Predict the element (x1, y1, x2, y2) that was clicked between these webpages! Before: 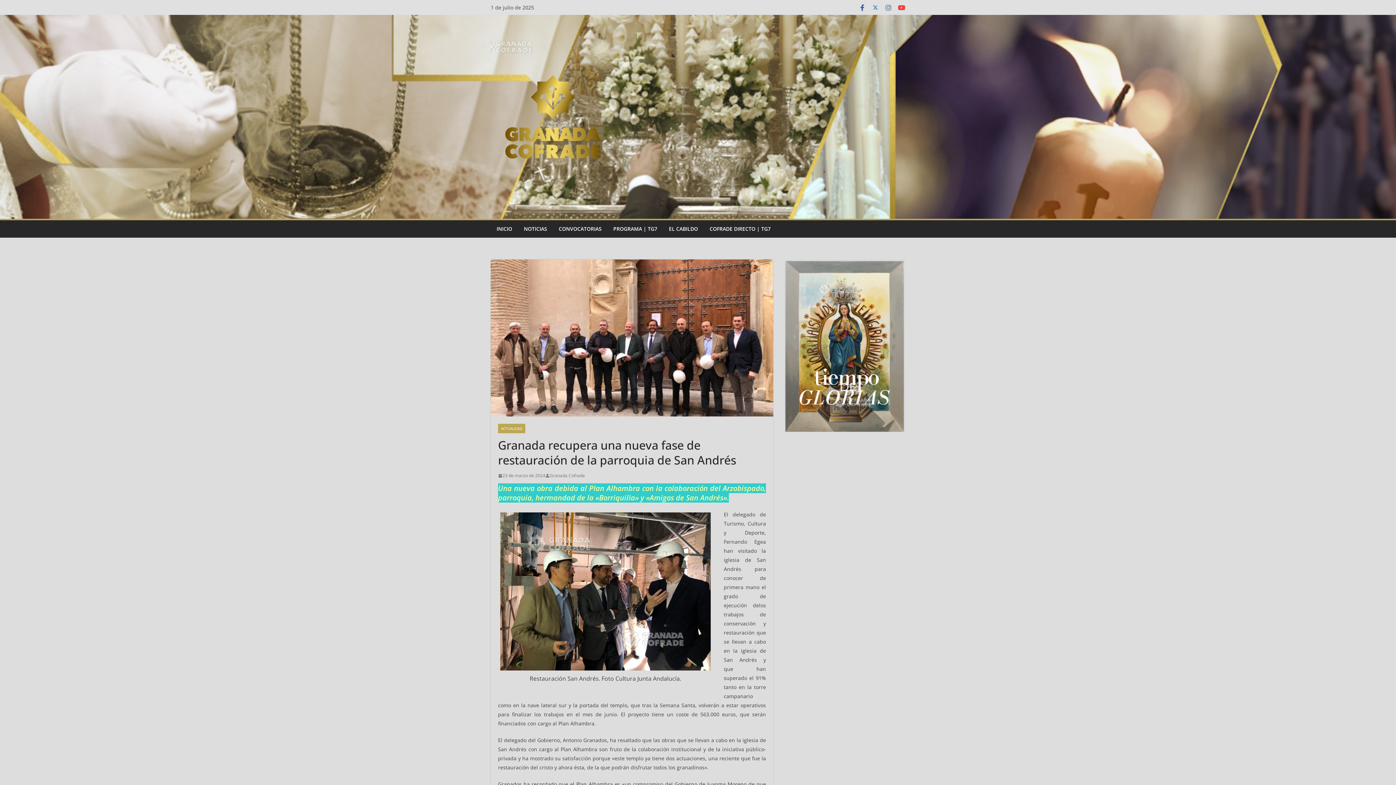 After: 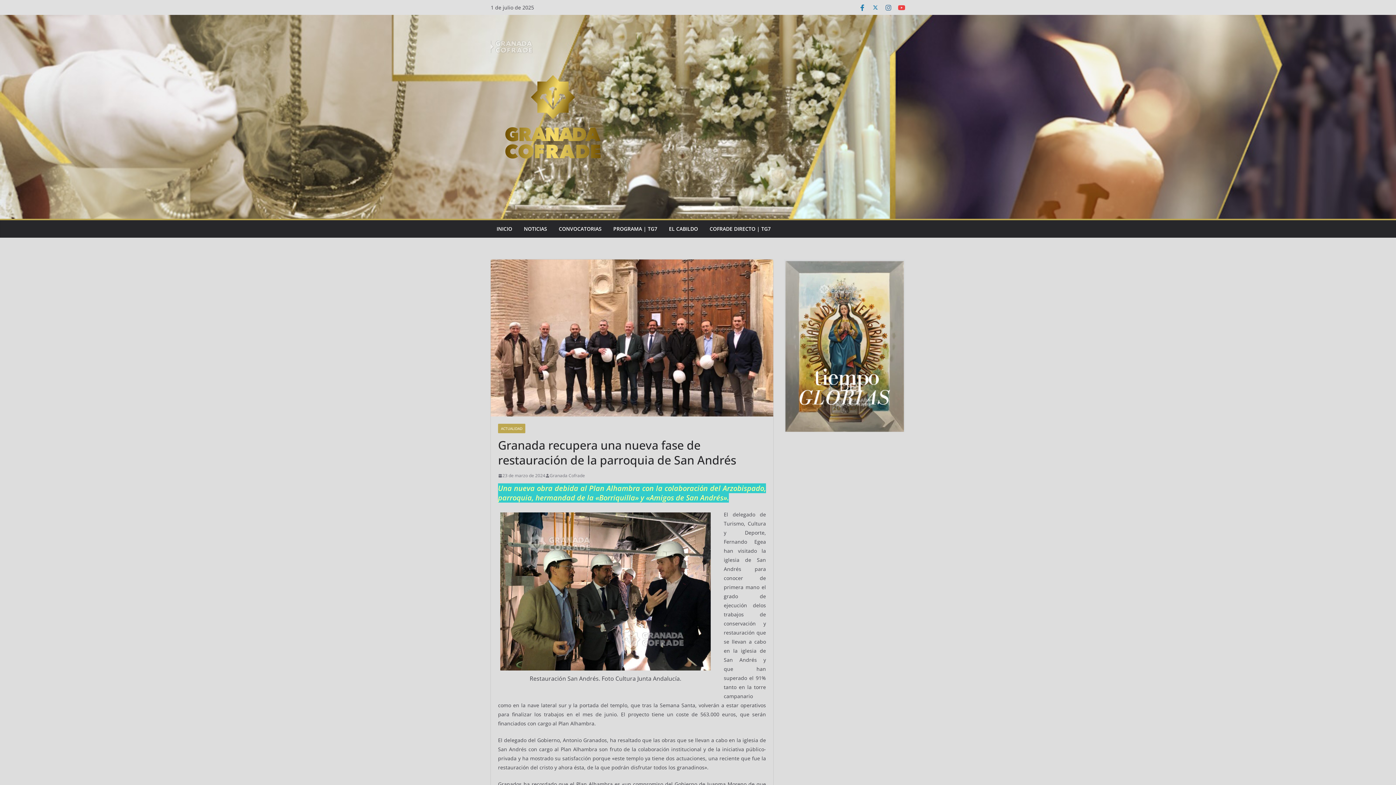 Action: bbox: (858, 3, 866, 11)